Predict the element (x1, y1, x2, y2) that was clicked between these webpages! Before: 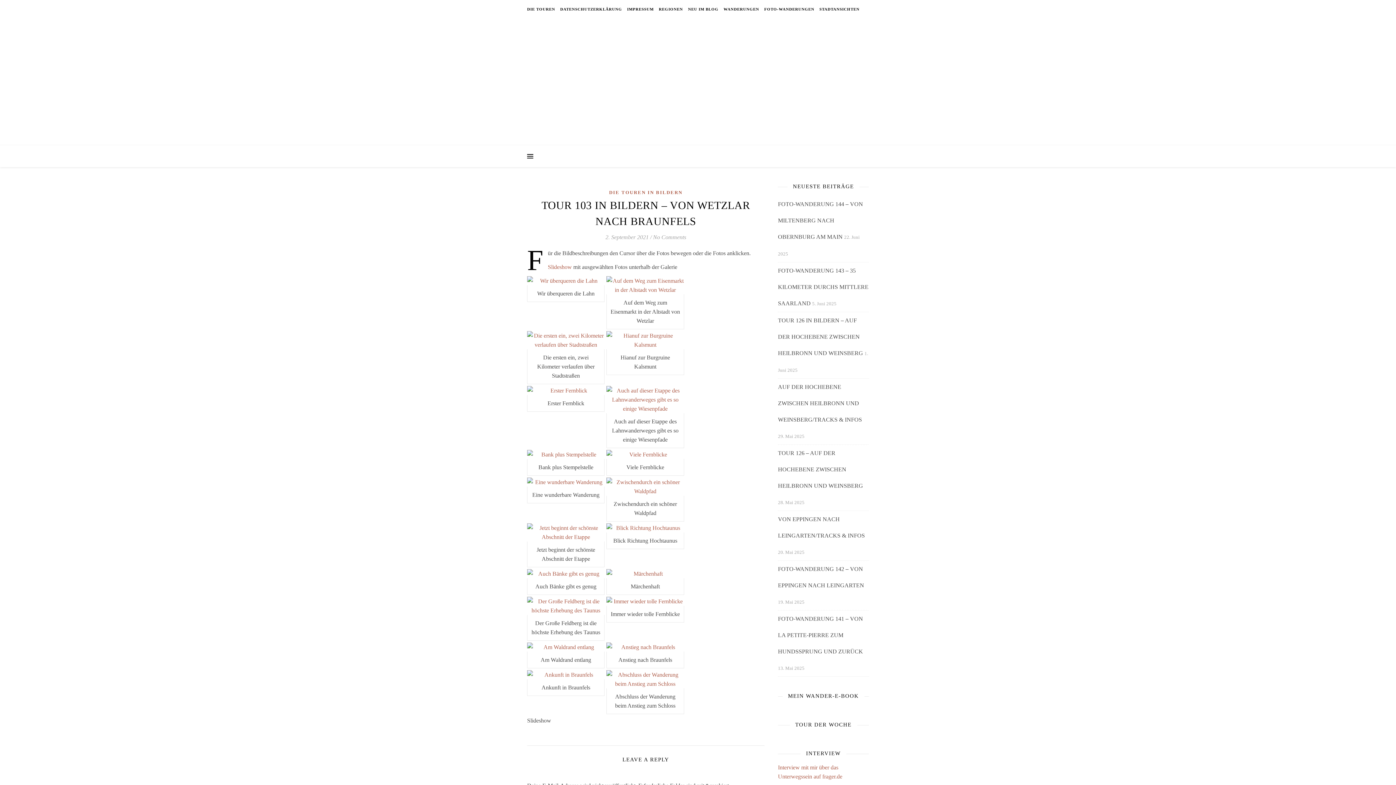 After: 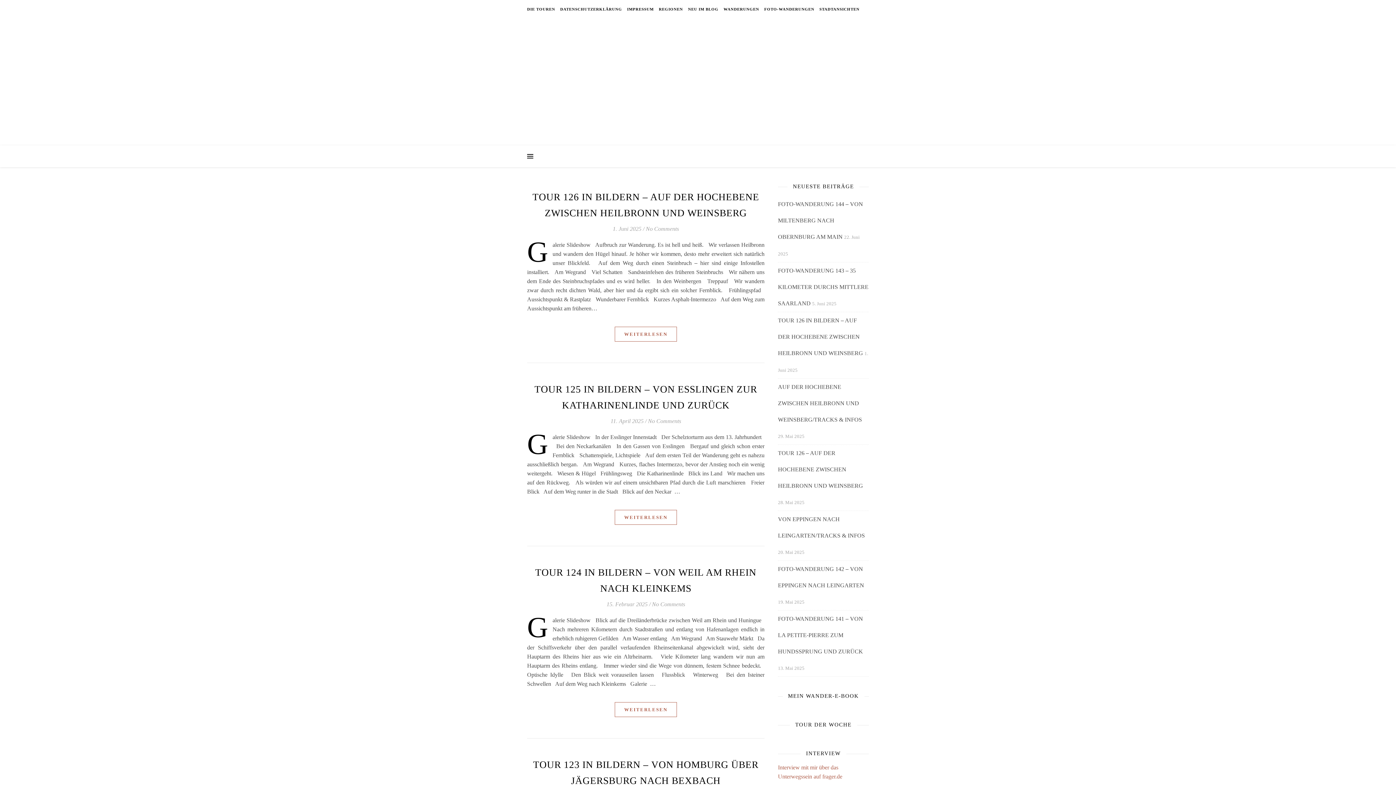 Action: bbox: (609, 189, 682, 195) label: DIE TOUREN IN BILDERN